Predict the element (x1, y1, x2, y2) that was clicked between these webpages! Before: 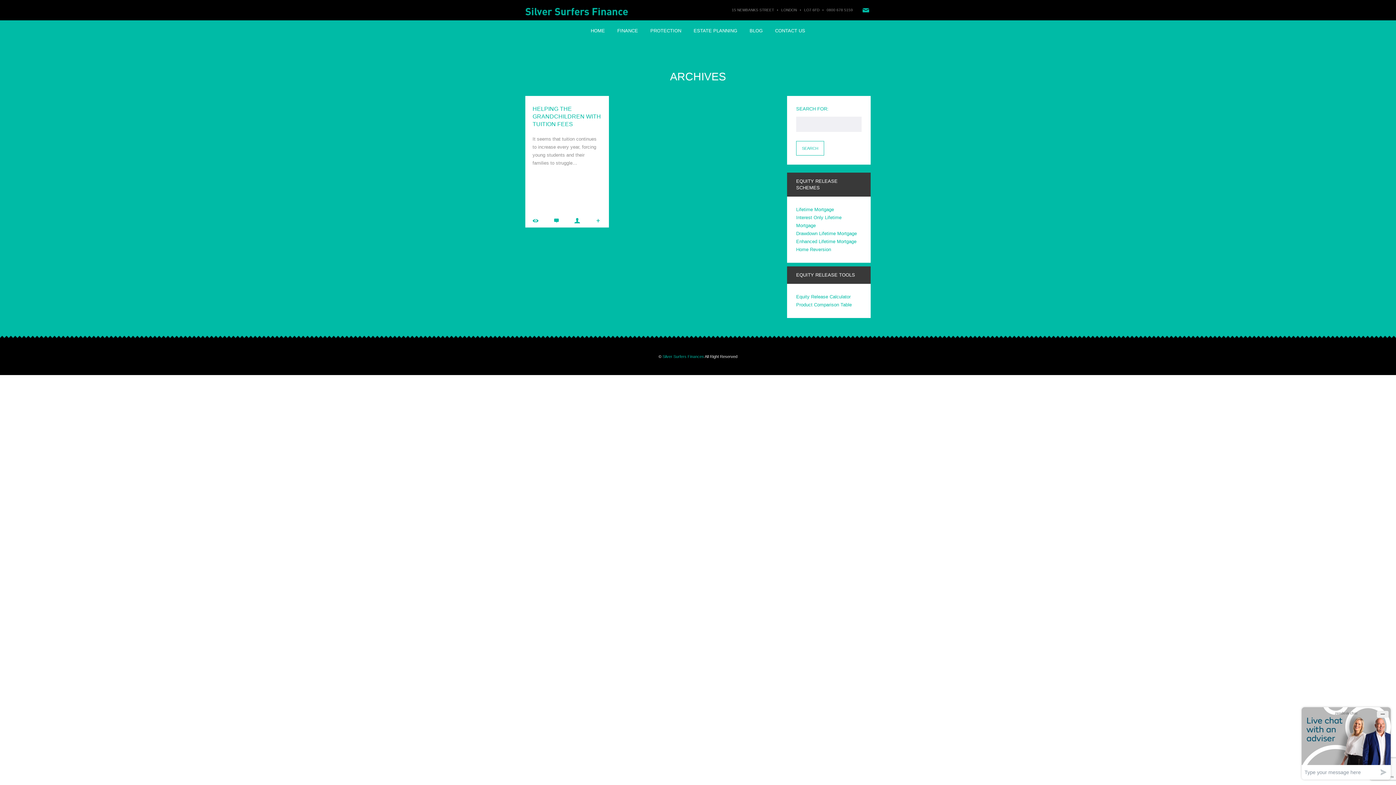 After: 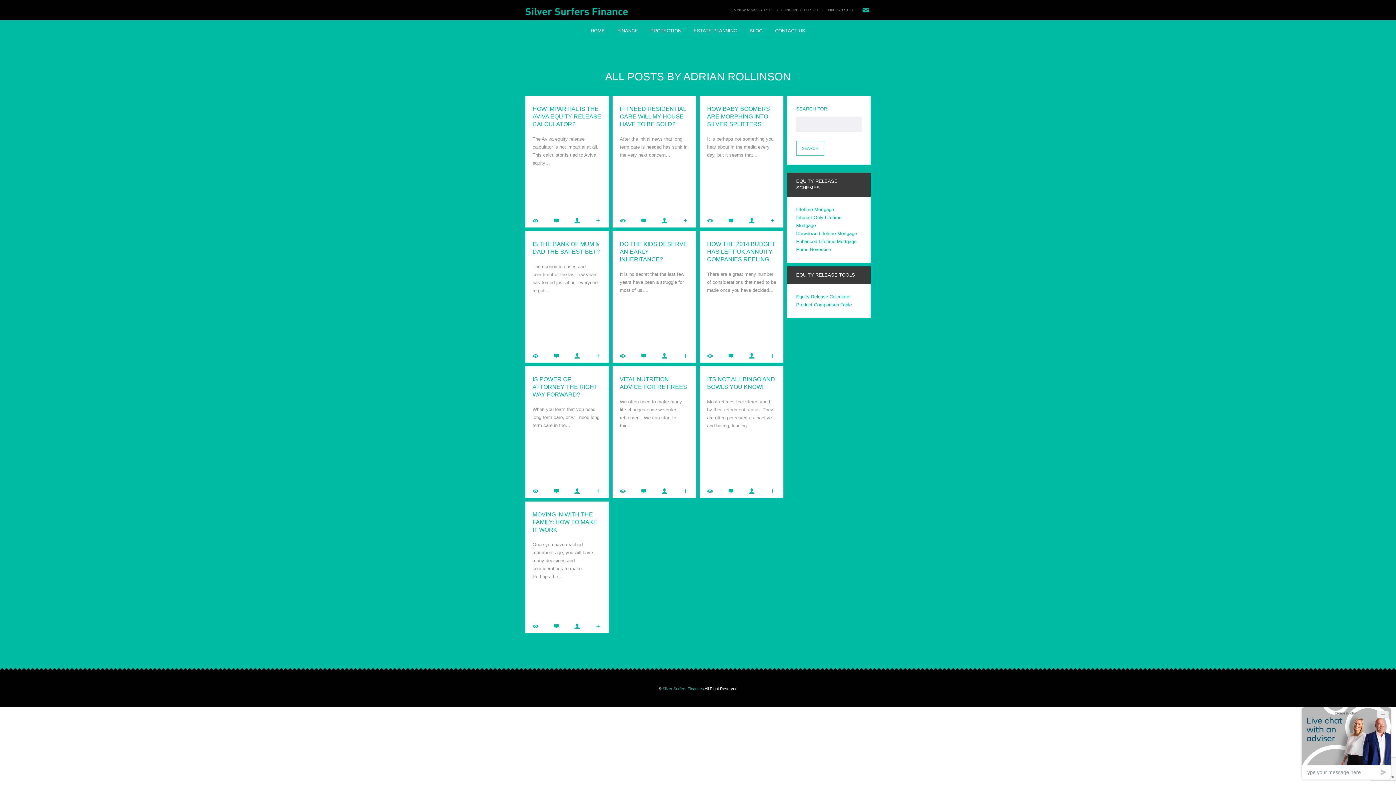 Action: bbox: (567, 214, 588, 227)